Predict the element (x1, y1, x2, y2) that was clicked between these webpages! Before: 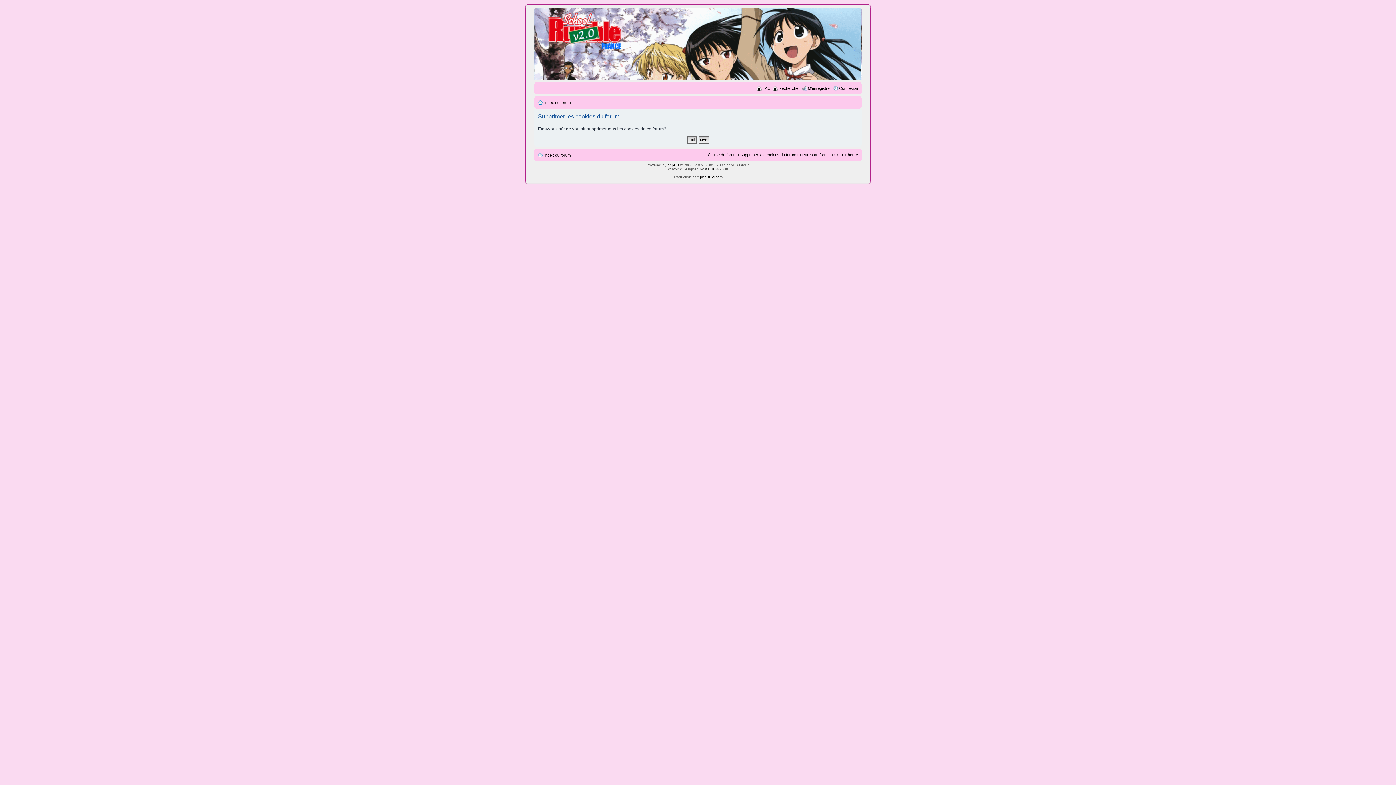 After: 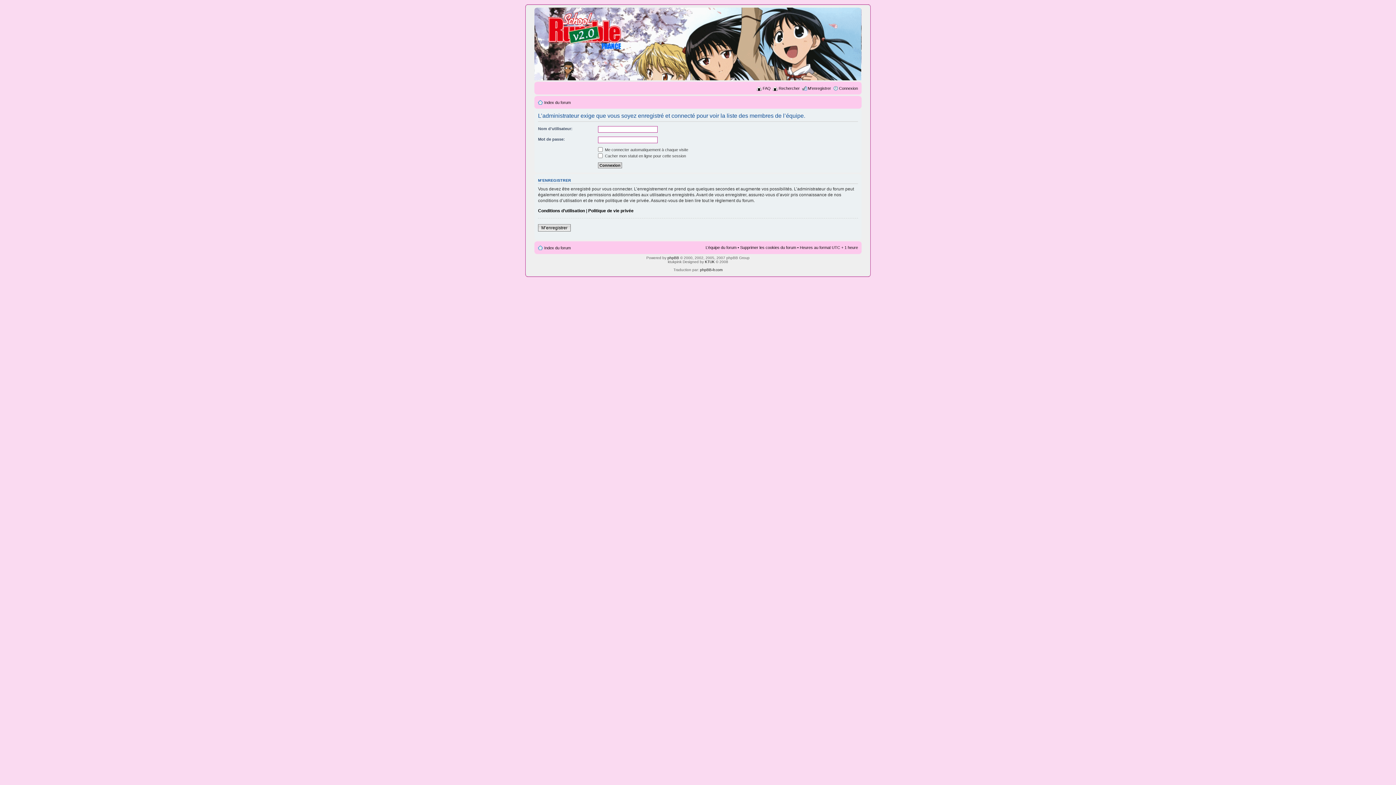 Action: label: L’équipe du forum bbox: (705, 152, 736, 157)